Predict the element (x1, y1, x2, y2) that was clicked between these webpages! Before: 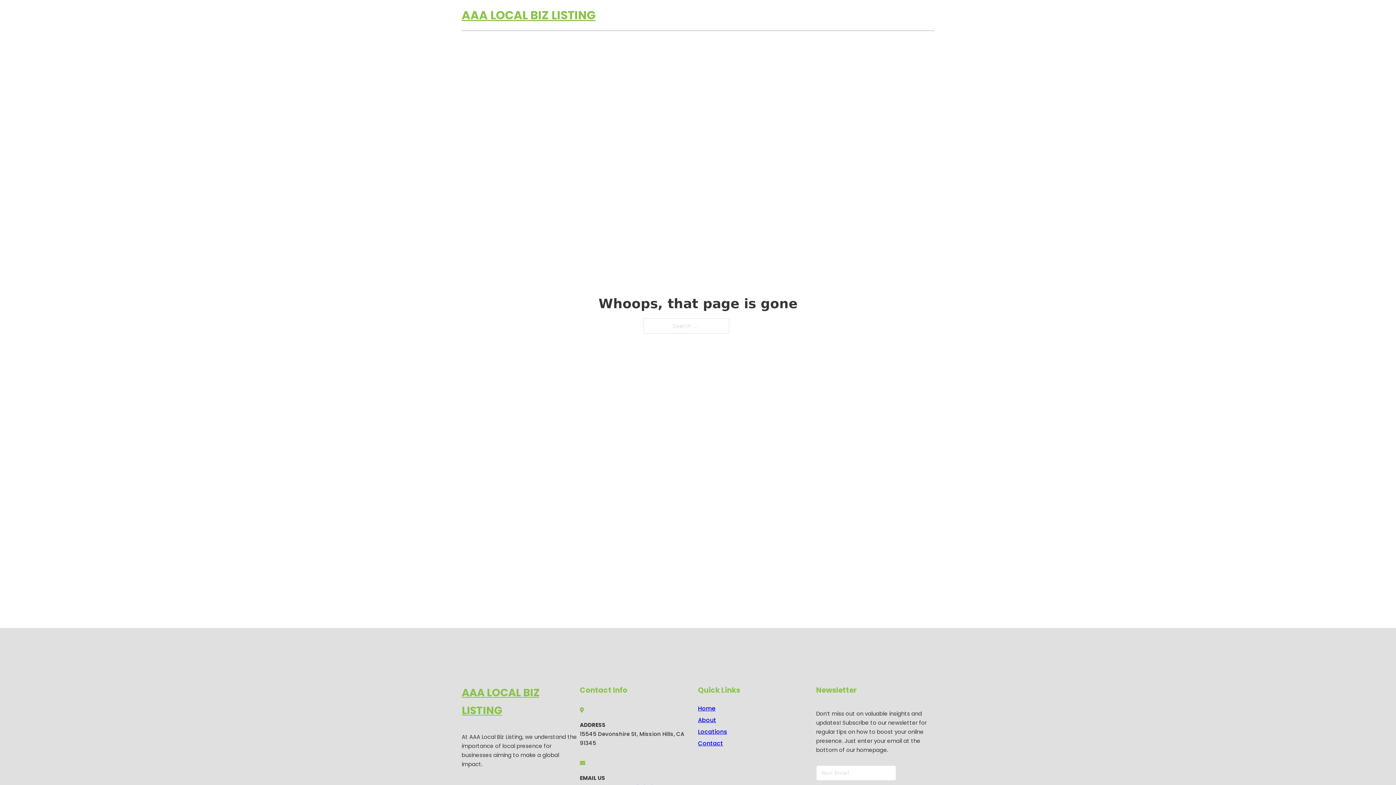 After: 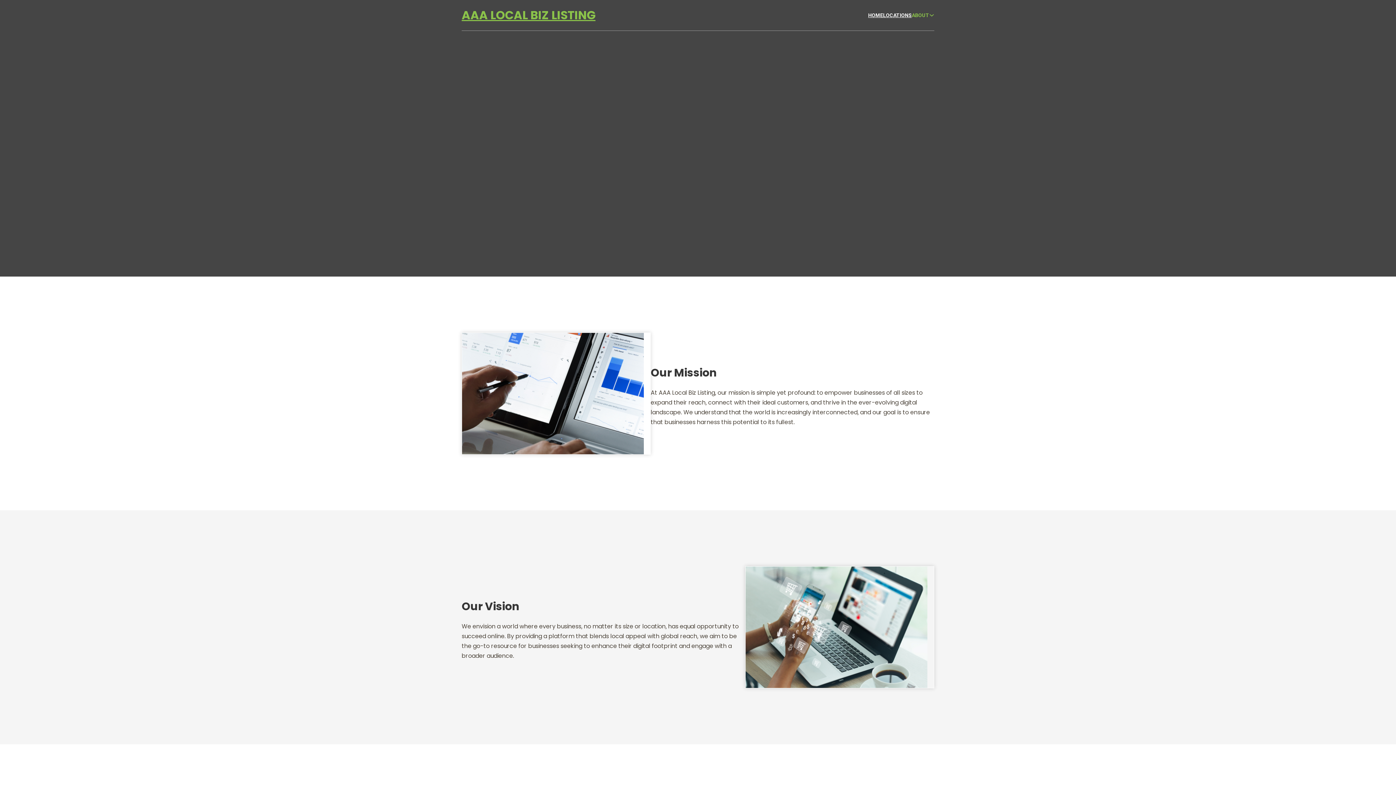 Action: bbox: (698, 715, 716, 725) label: About